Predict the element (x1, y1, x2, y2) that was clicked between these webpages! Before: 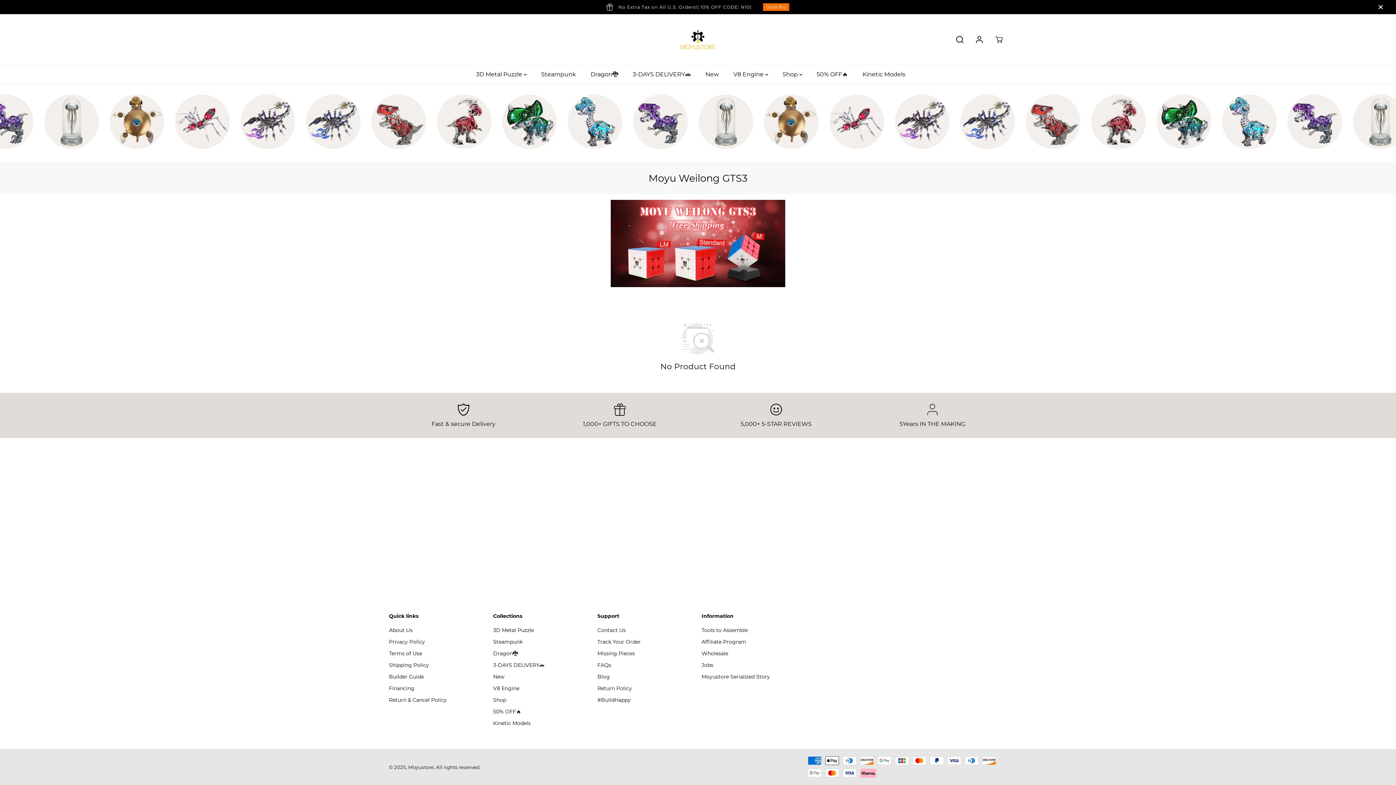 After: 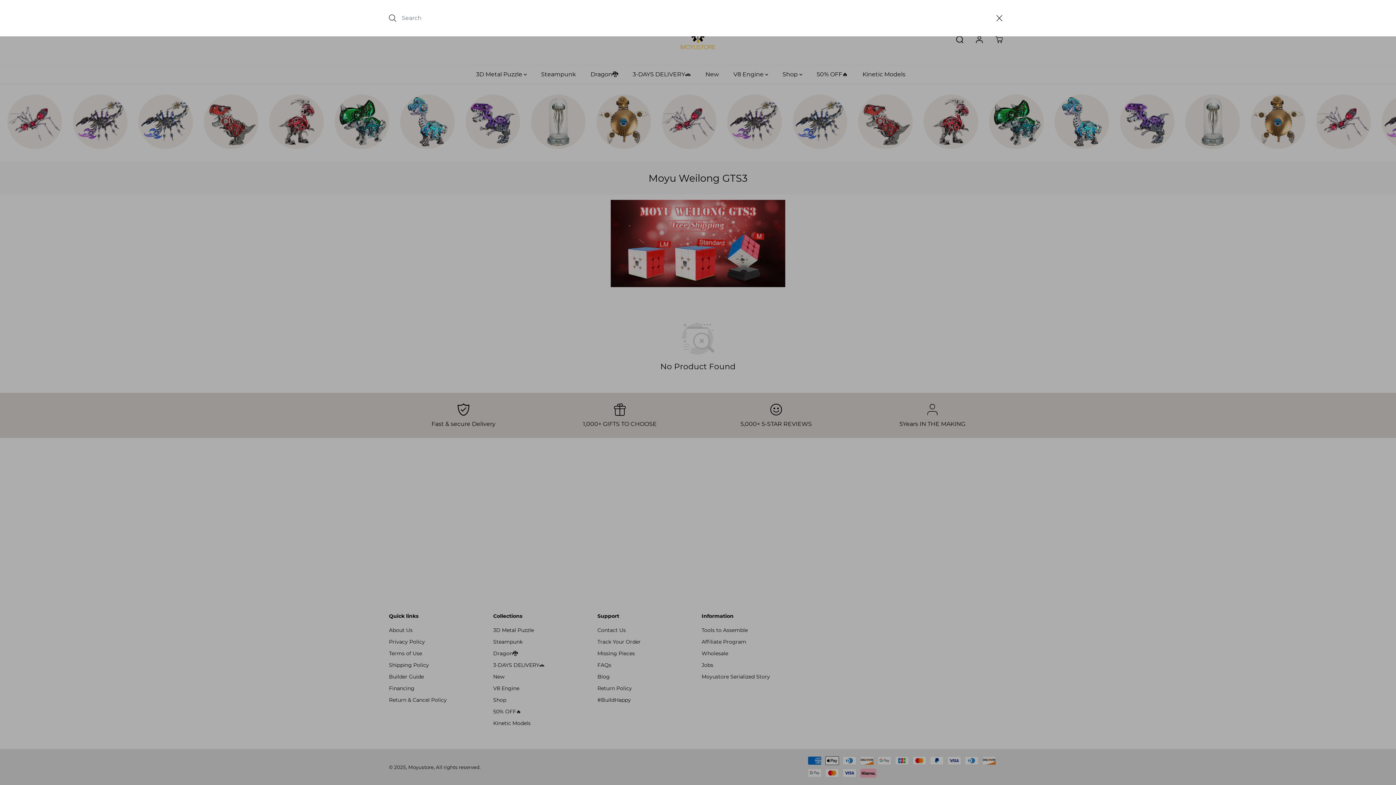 Action: bbox: (952, 31, 968, 47)